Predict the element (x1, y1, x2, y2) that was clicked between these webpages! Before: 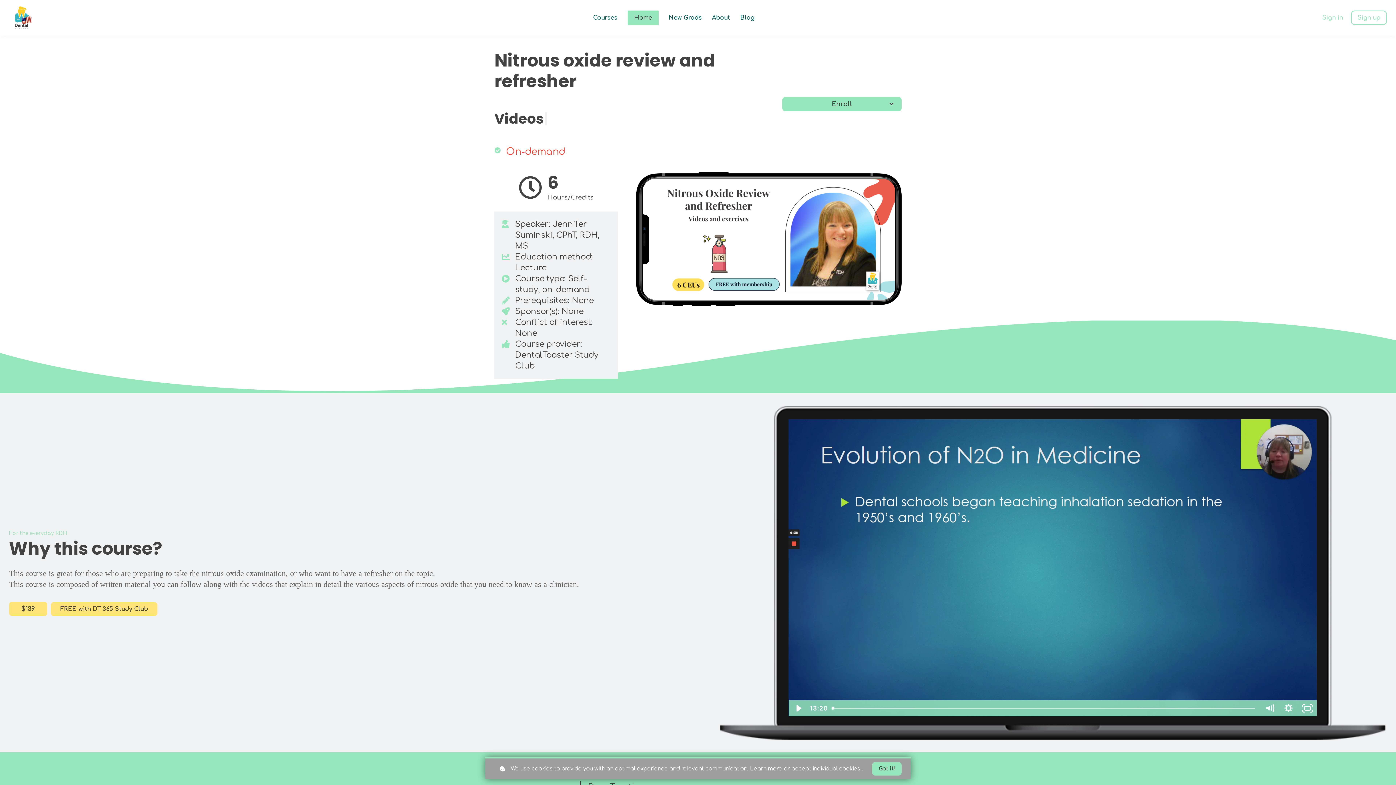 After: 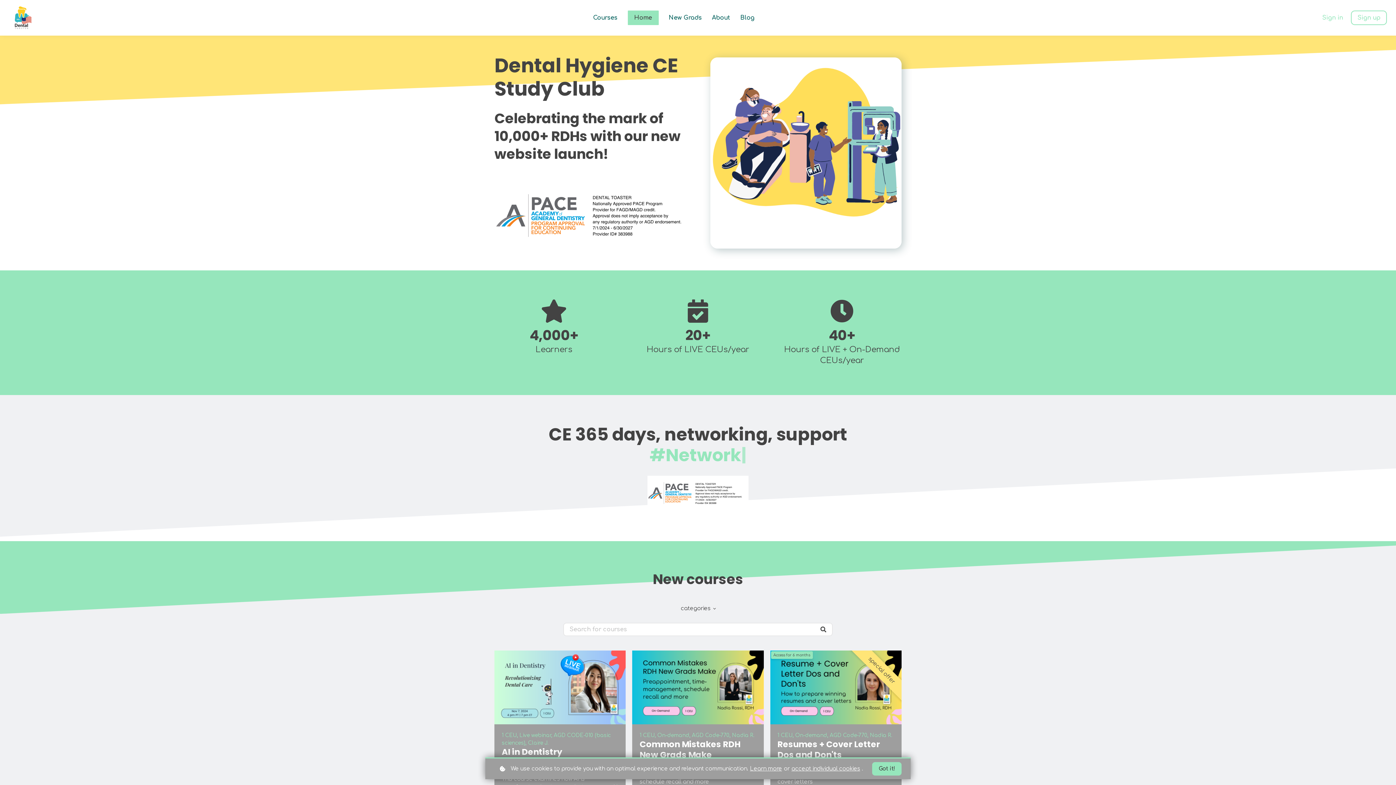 Action: bbox: (9, 3, 34, 32)